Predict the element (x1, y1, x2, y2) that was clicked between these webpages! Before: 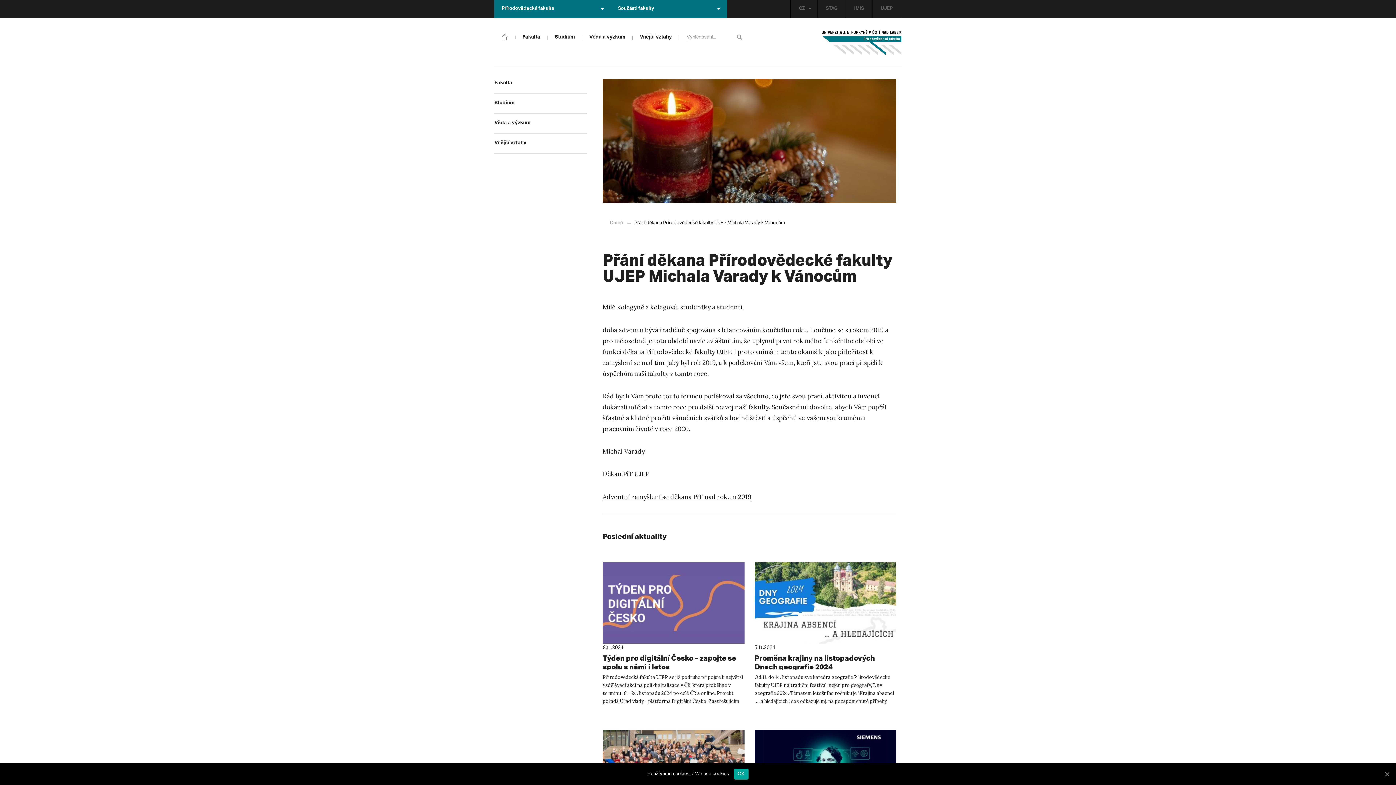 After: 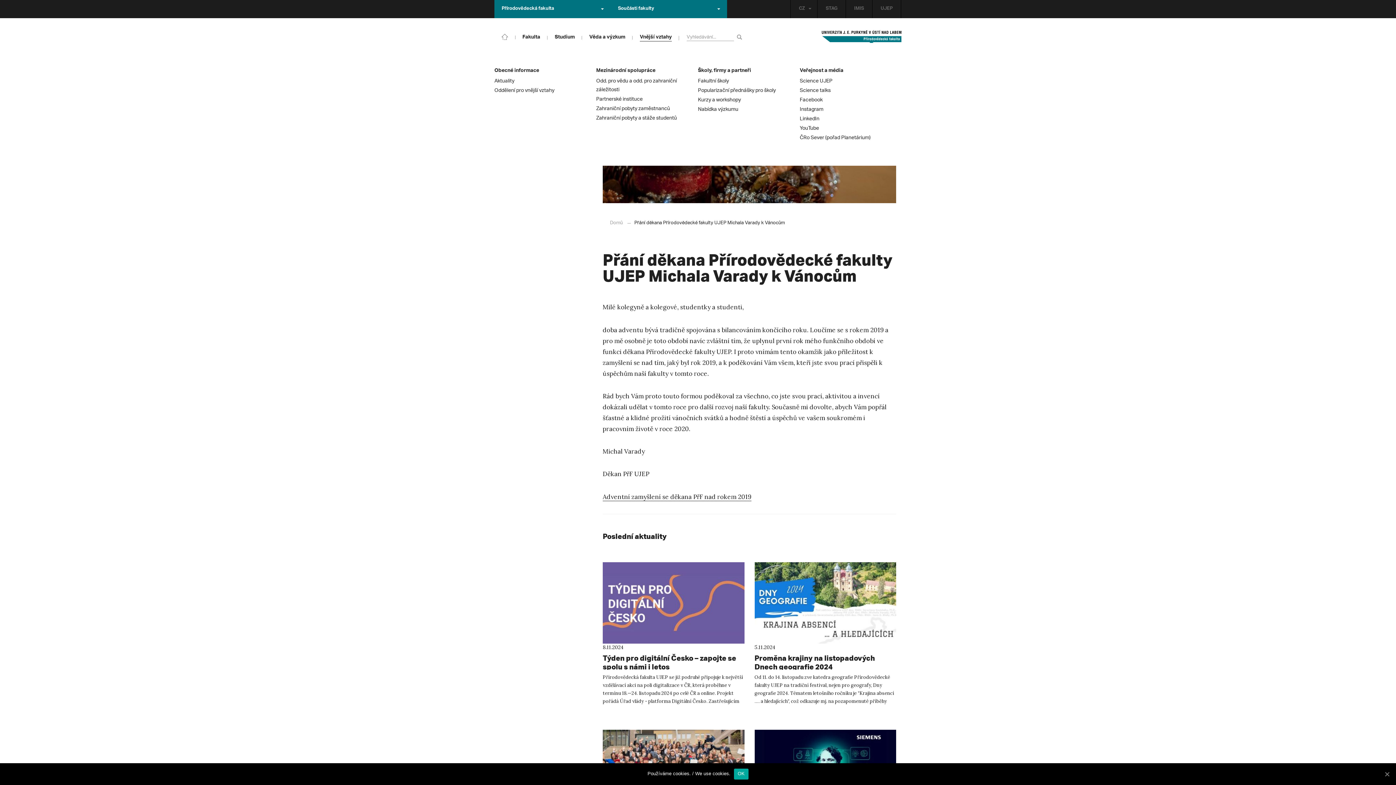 Action: bbox: (640, 35, 672, 40) label: Vnější vztahy